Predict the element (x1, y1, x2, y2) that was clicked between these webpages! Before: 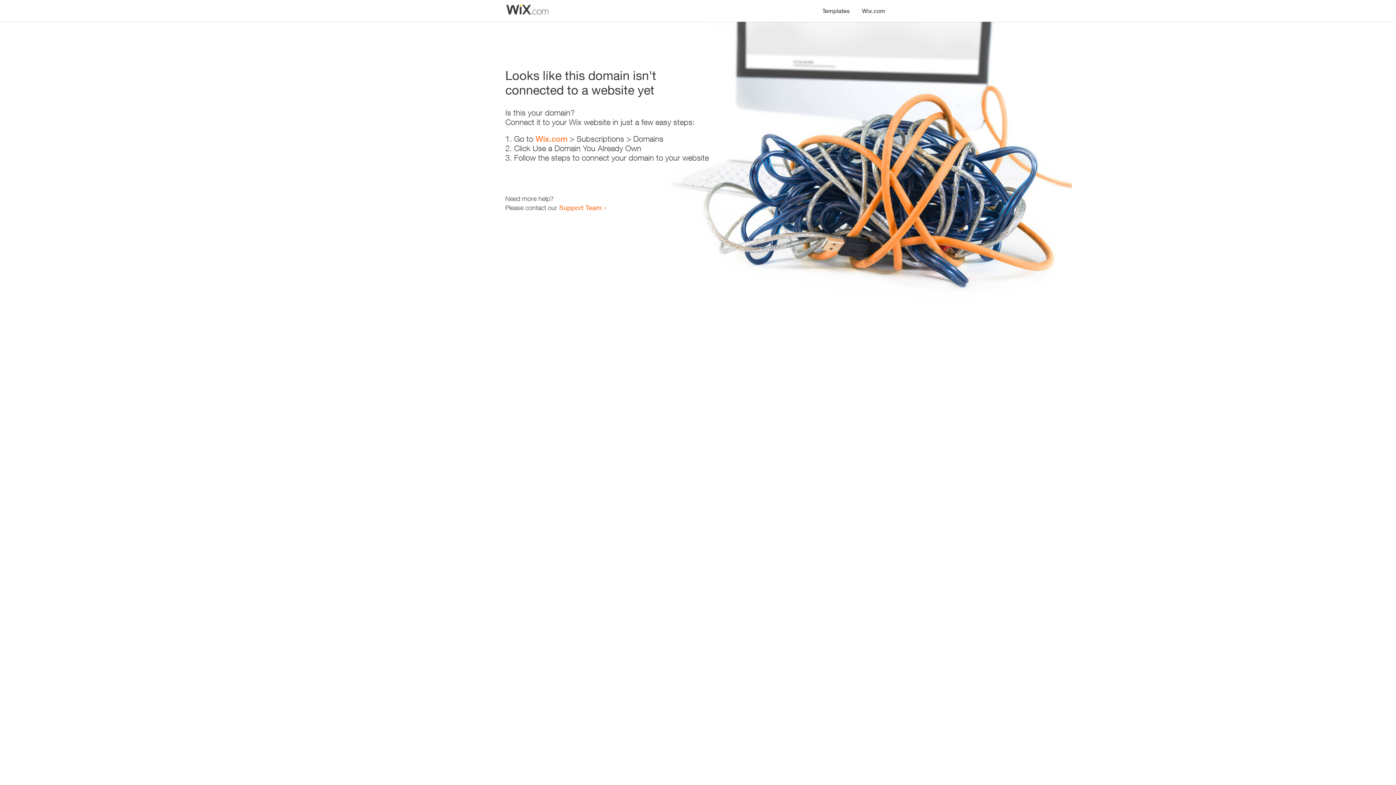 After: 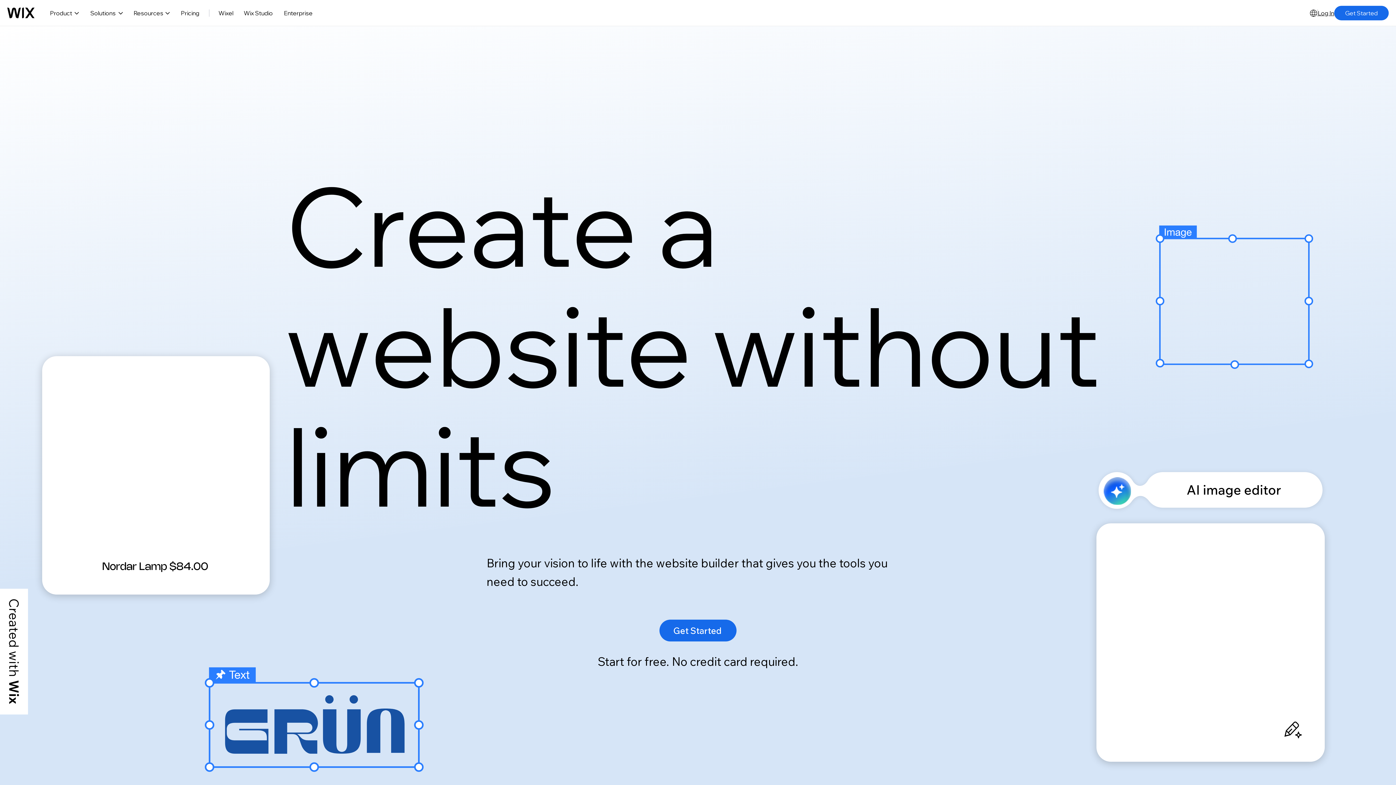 Action: label: Wix.com bbox: (535, 134, 567, 143)